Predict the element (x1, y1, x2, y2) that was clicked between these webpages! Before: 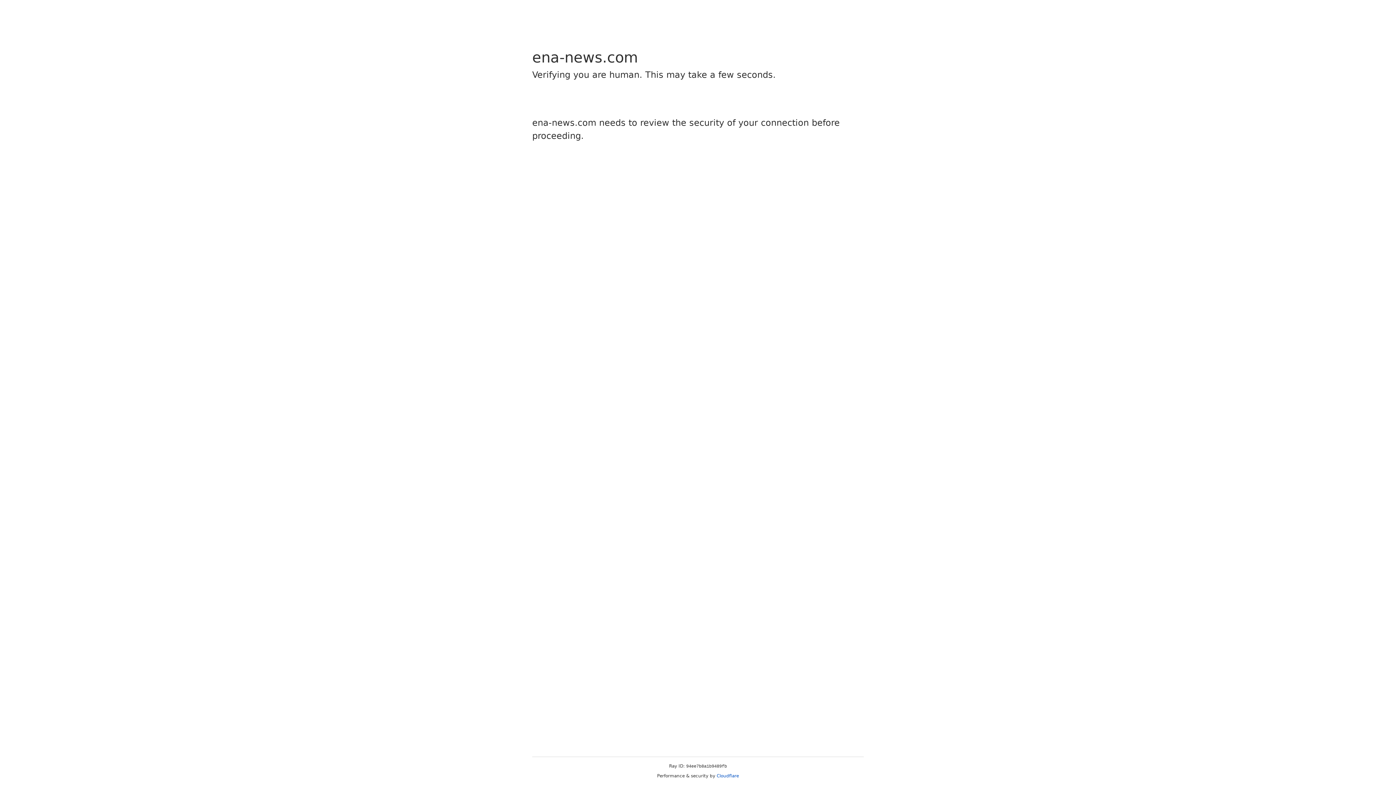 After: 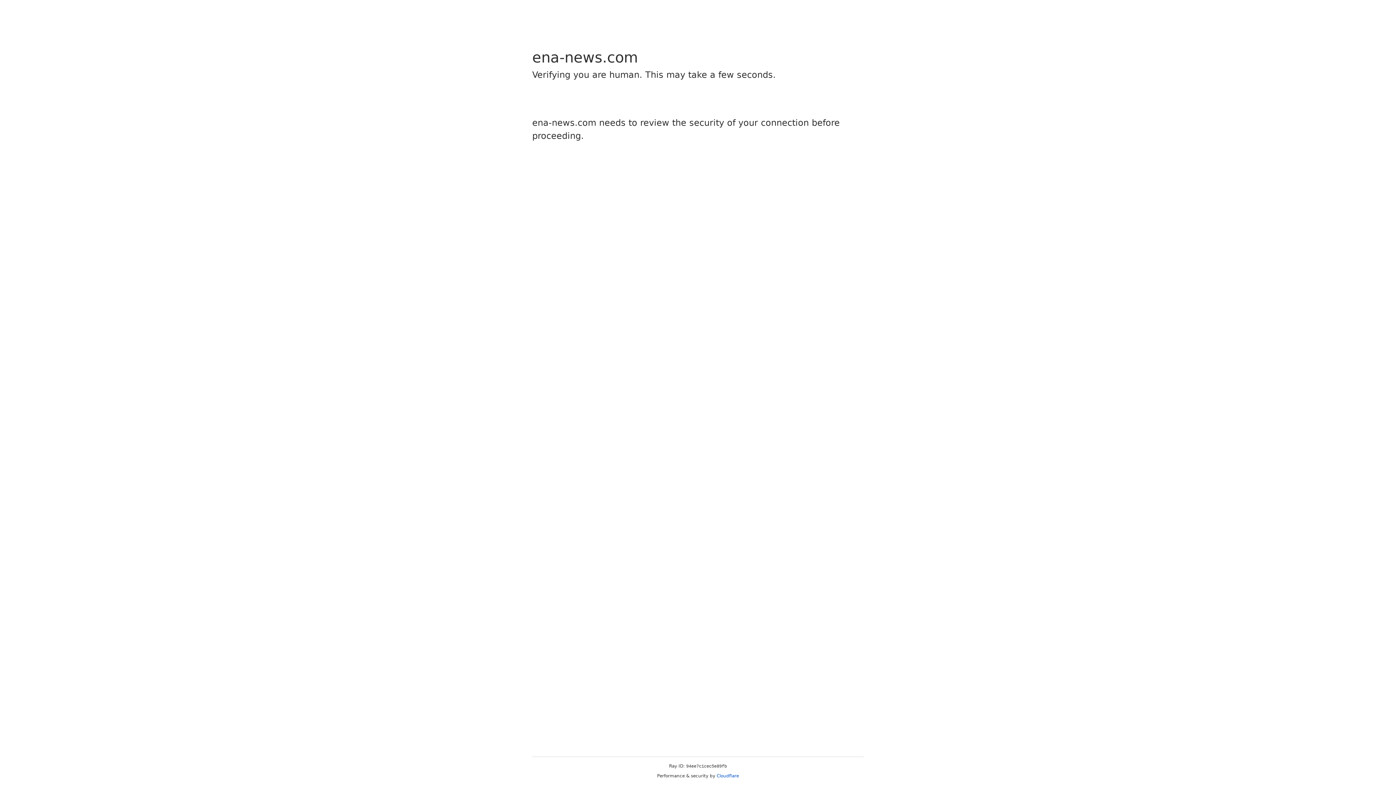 Action: label: Cloudflare bbox: (716, 773, 739, 778)